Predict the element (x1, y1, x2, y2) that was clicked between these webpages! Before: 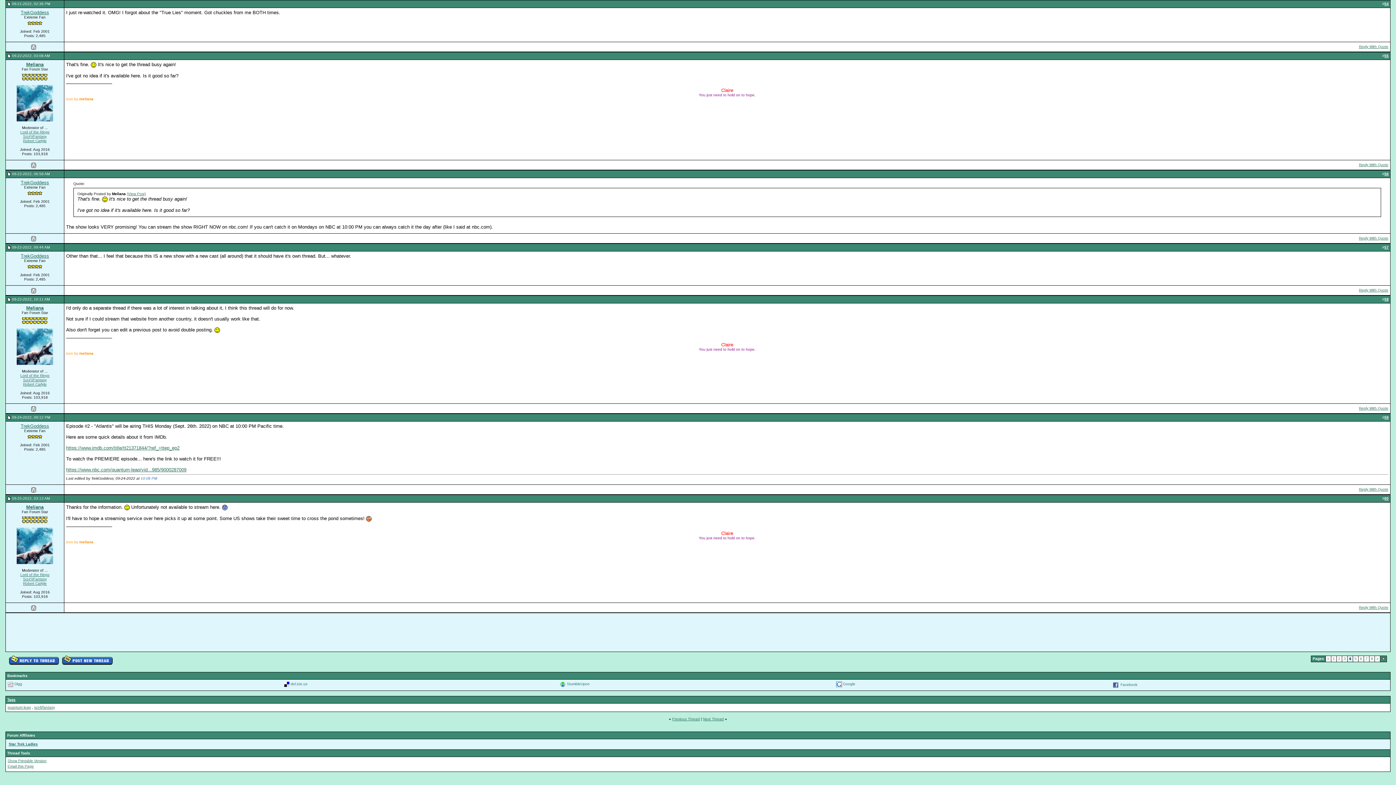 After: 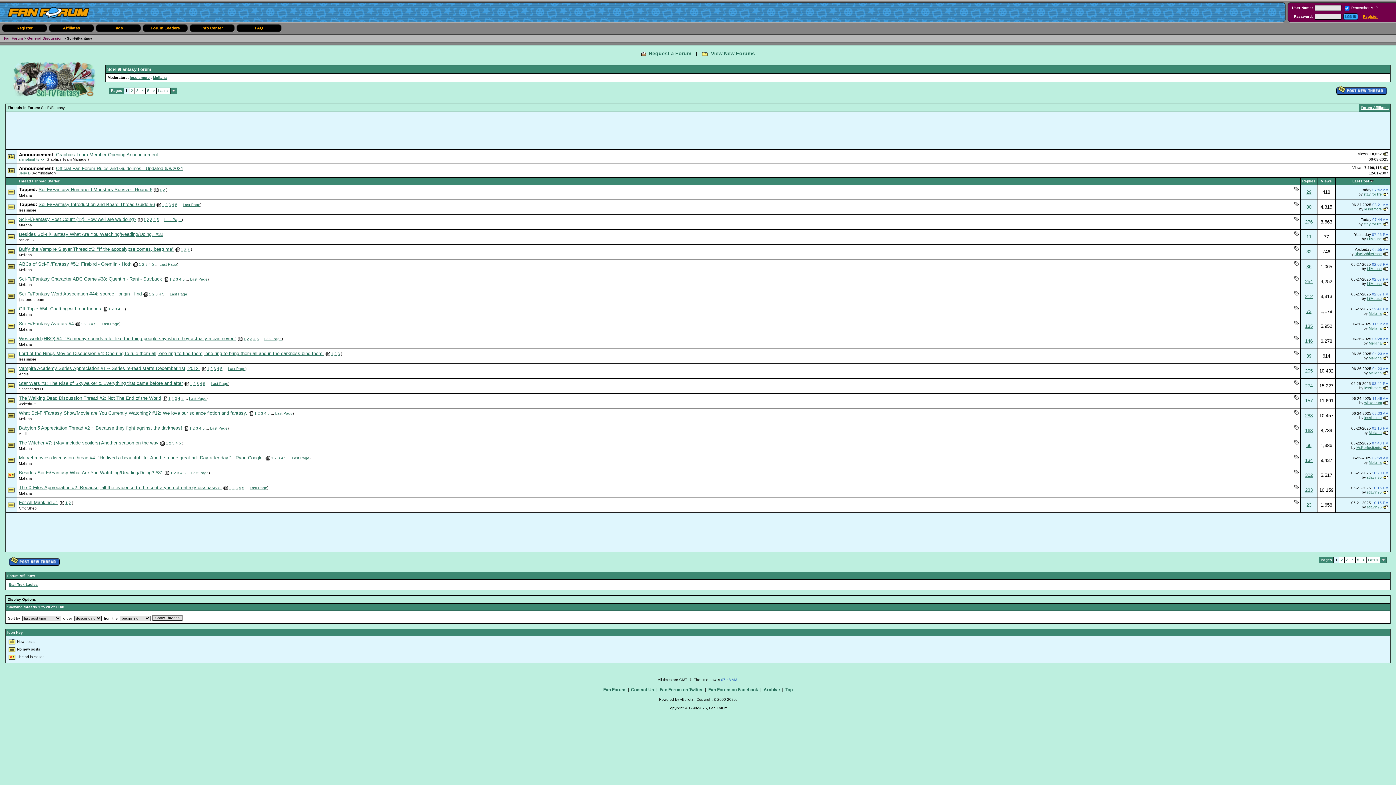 Action: label: Sci-Fi/Fantasy bbox: (23, 378, 46, 382)